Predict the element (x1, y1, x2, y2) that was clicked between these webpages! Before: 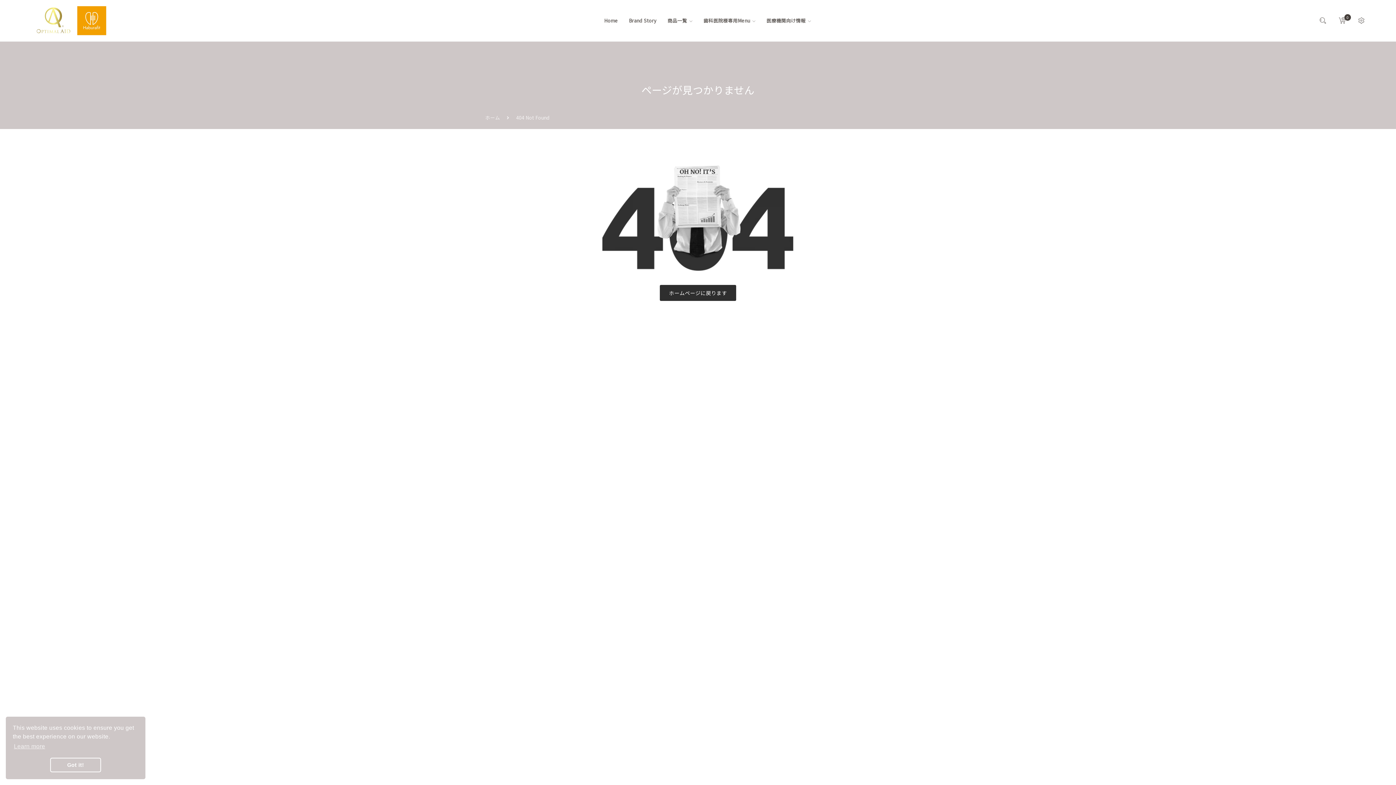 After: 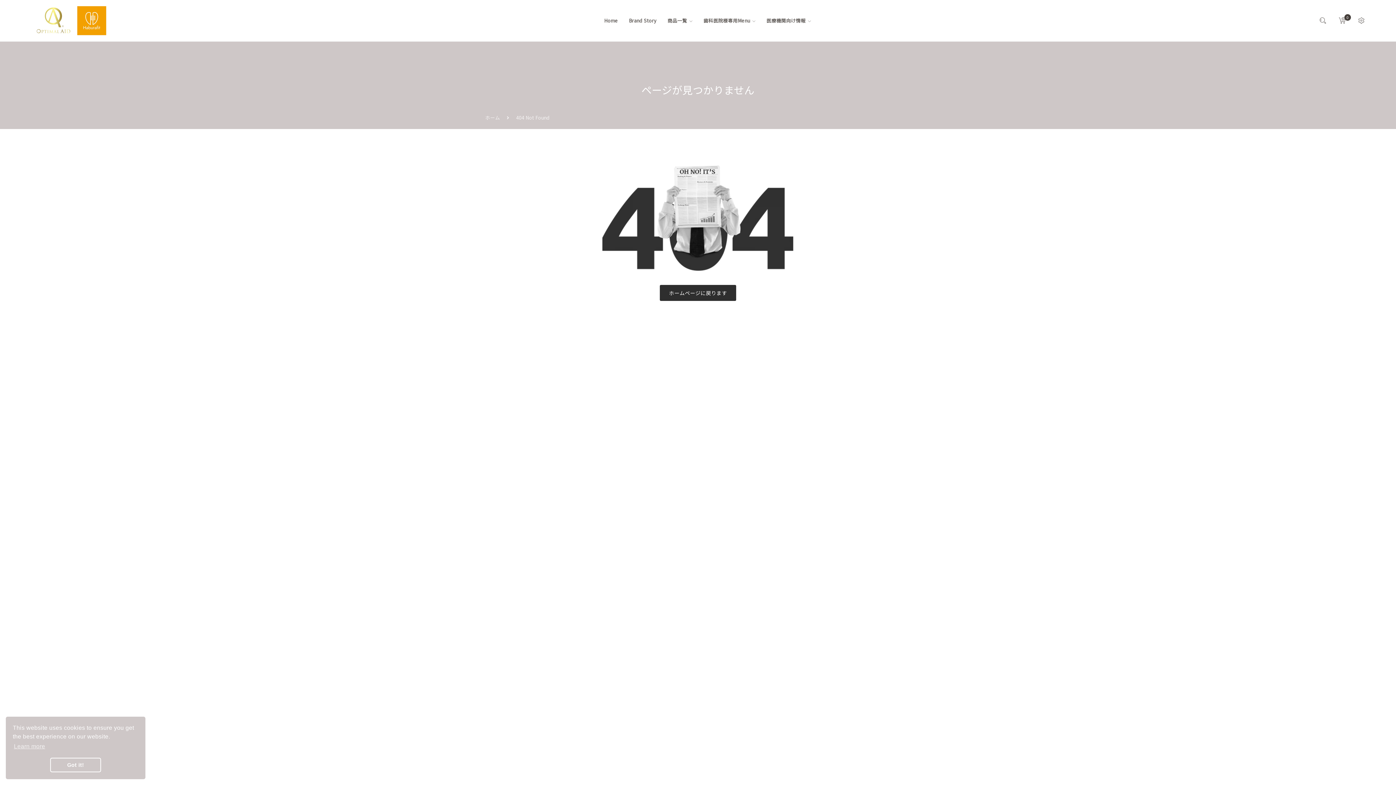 Action: bbox: (516, 114, 549, 121) label: 404 Not Found